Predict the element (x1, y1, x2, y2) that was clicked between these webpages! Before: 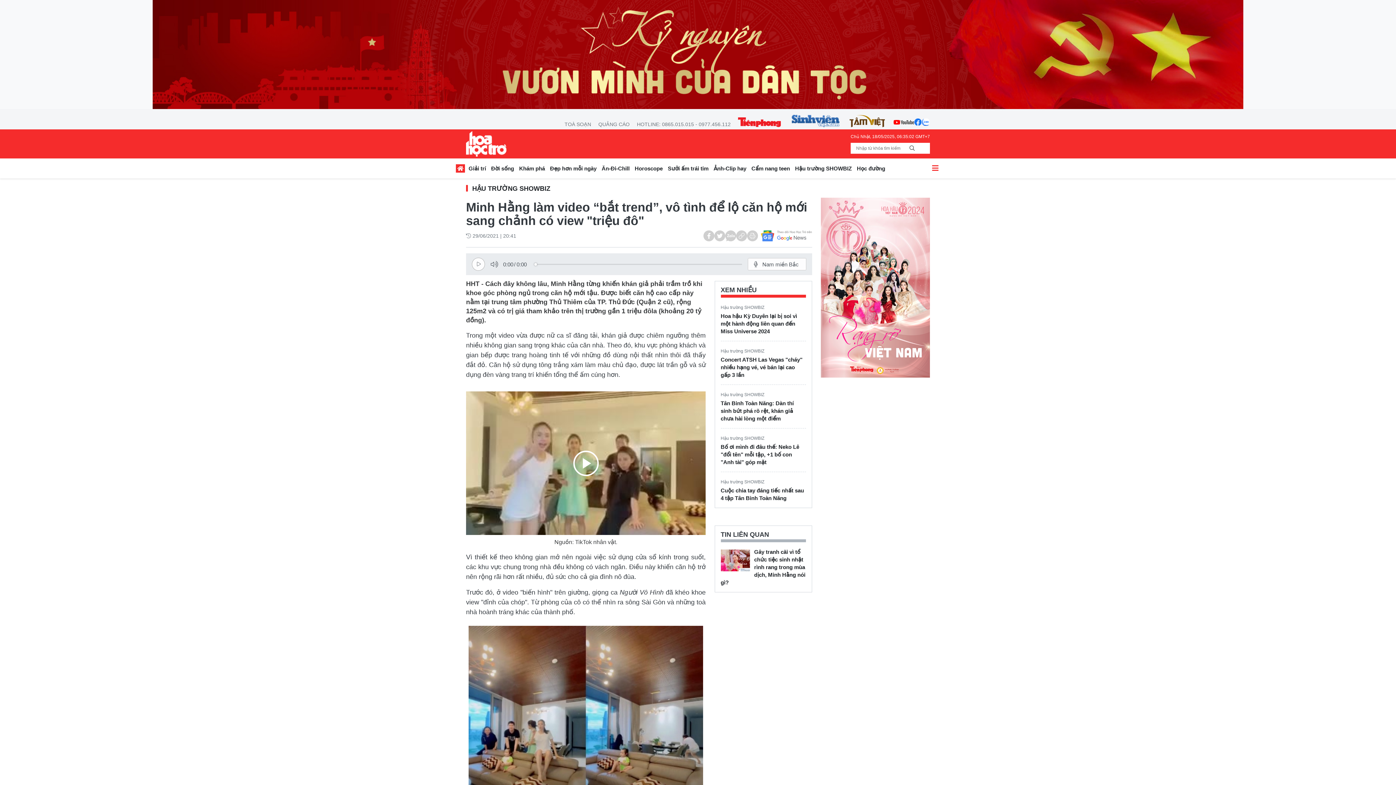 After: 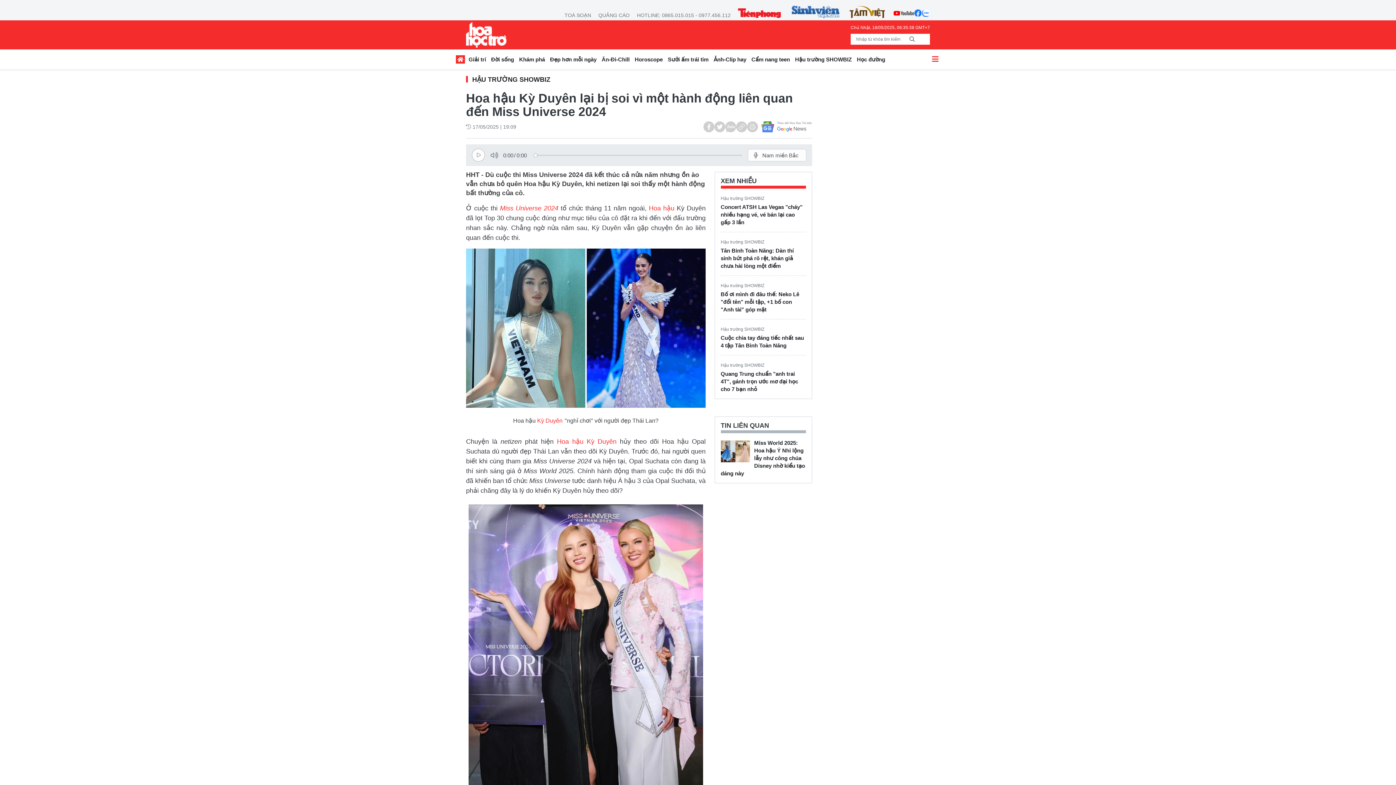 Action: label: Hoa hậu Kỳ Duyên lại bị soi vì một hành động liên quan đến Miss Universe 2024 bbox: (720, 312, 806, 335)